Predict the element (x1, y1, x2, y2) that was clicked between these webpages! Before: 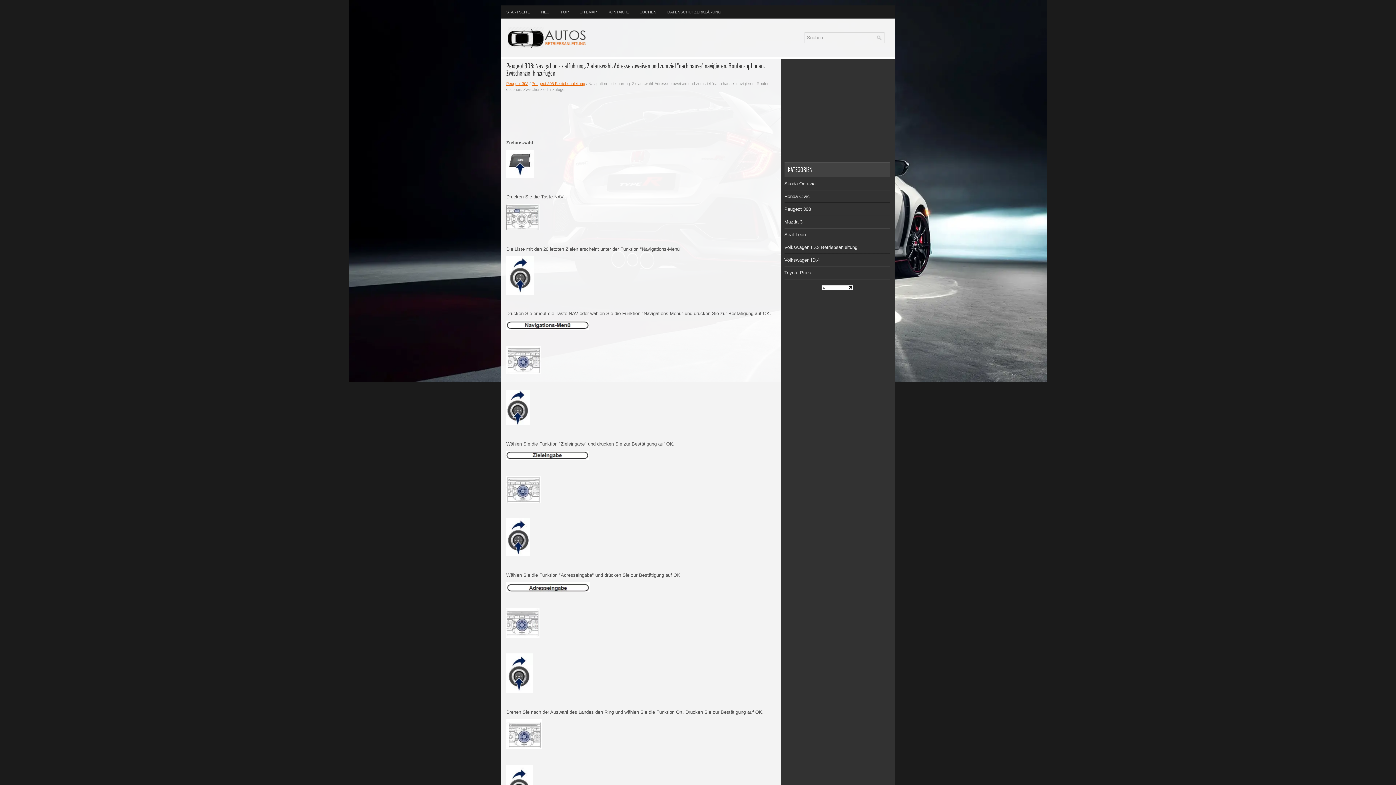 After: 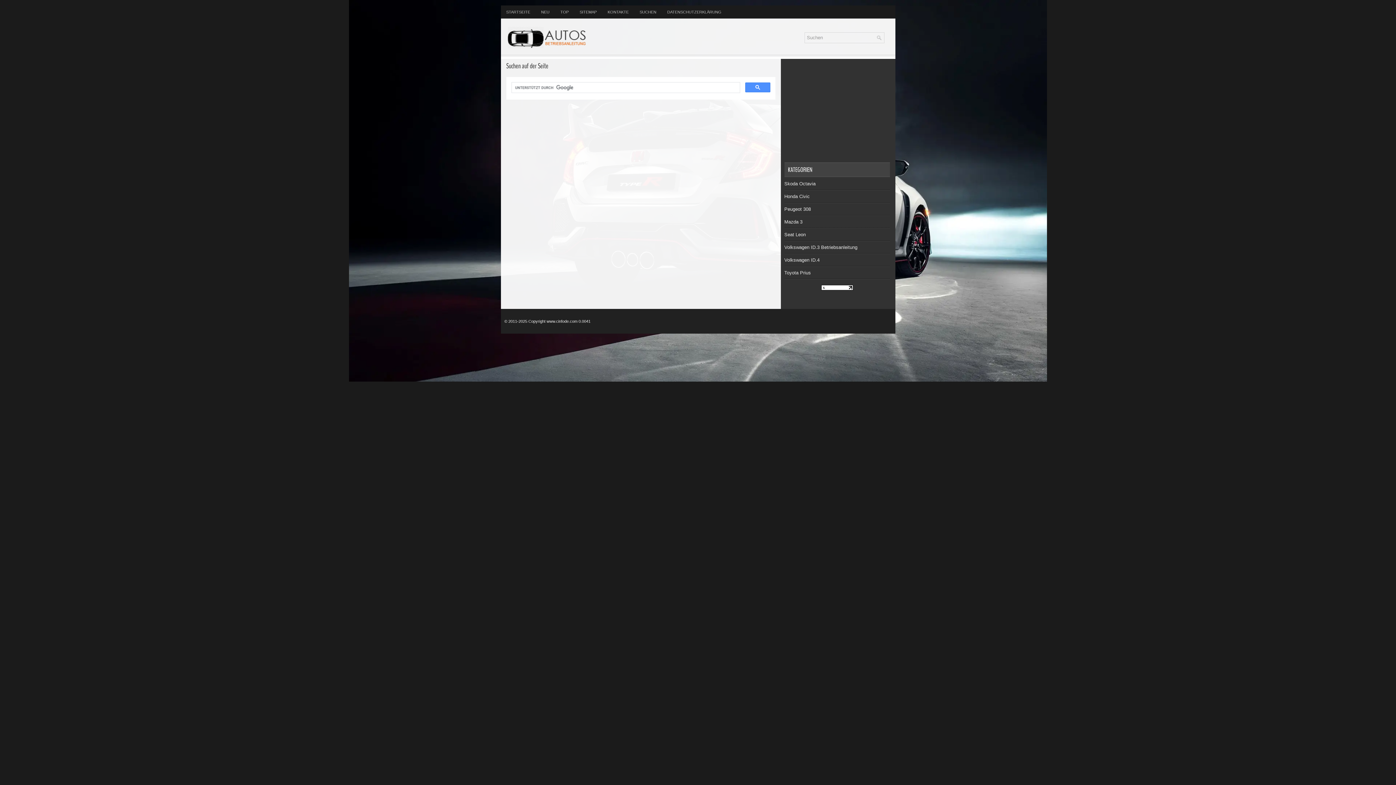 Action: bbox: (634, 5, 662, 18) label: SUCHEN